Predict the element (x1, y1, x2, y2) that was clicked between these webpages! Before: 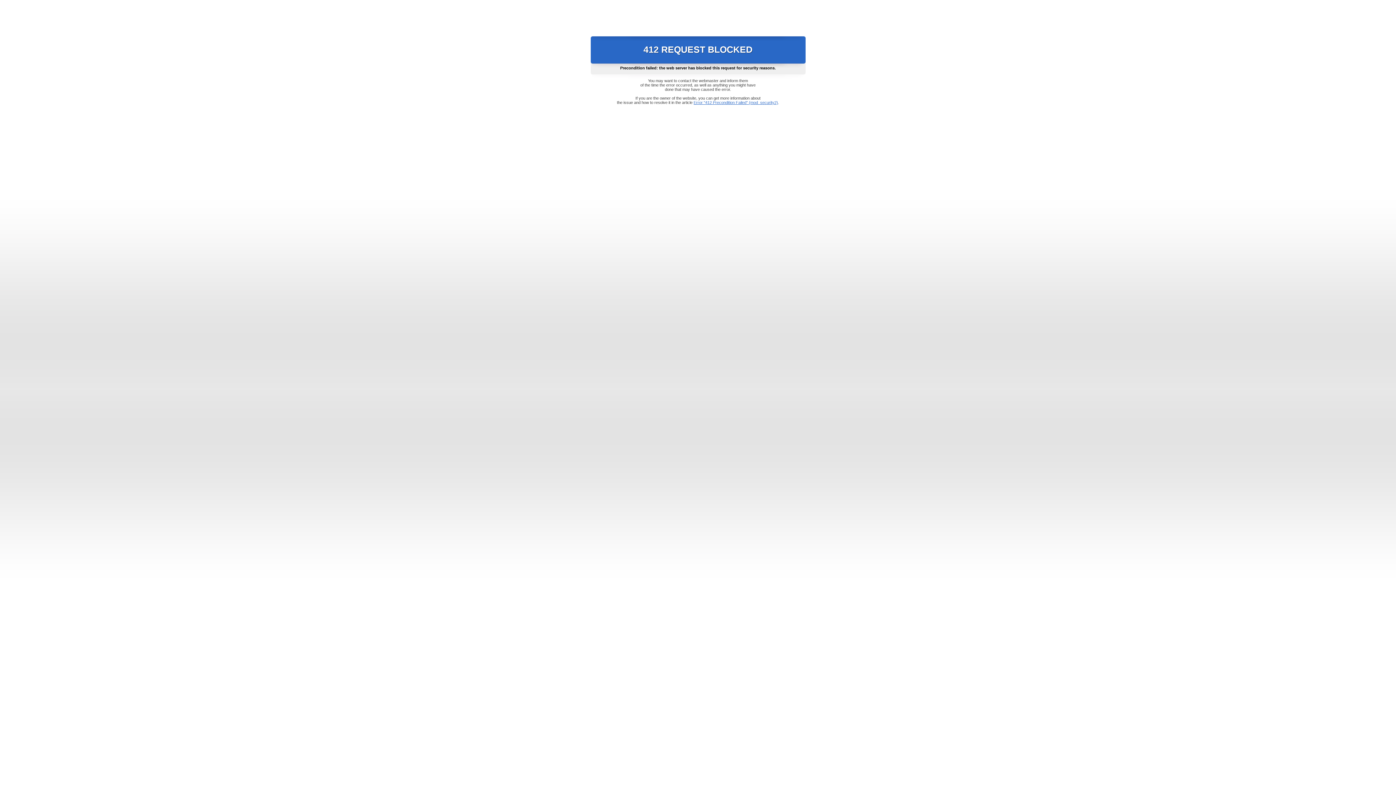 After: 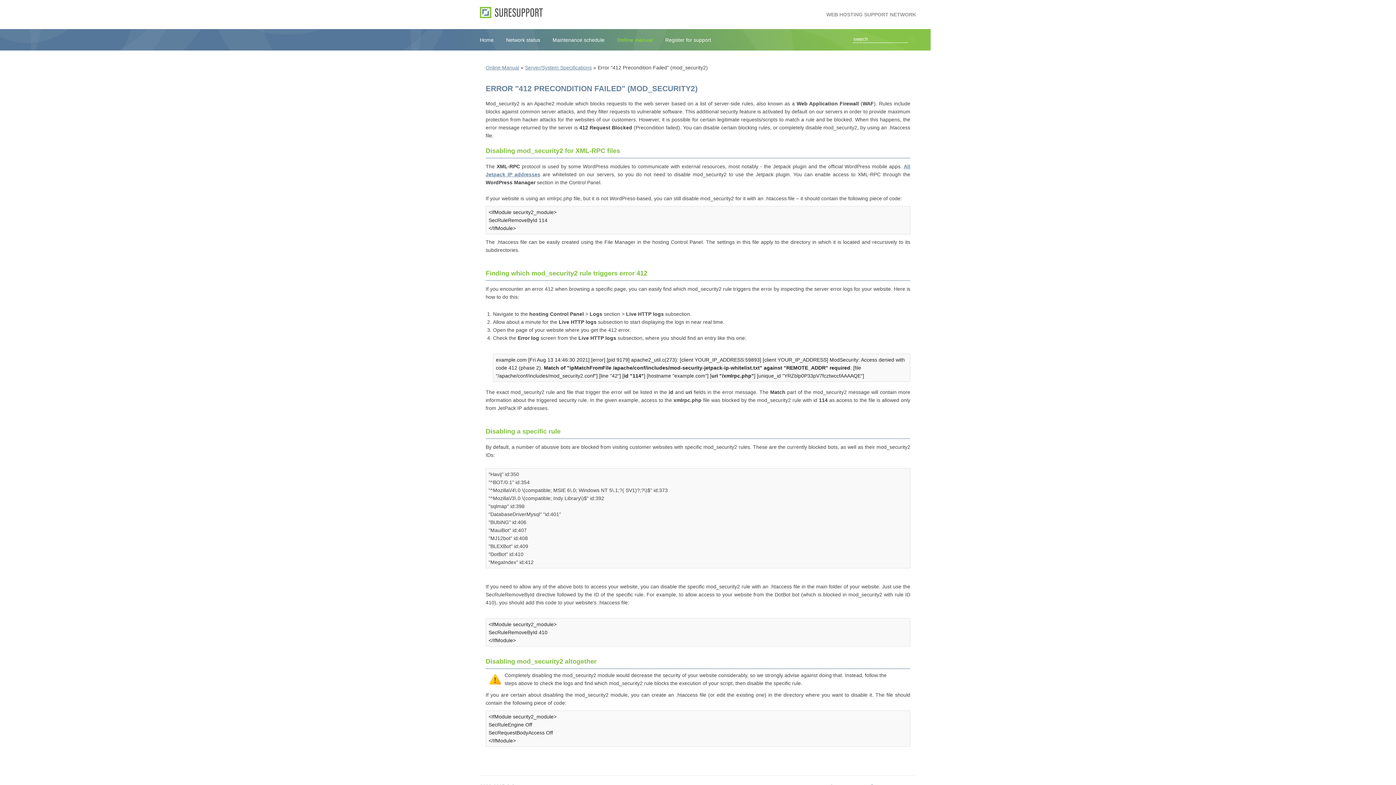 Action: label: Error "412 Precondition Failed" (mod_security2) bbox: (693, 100, 778, 104)